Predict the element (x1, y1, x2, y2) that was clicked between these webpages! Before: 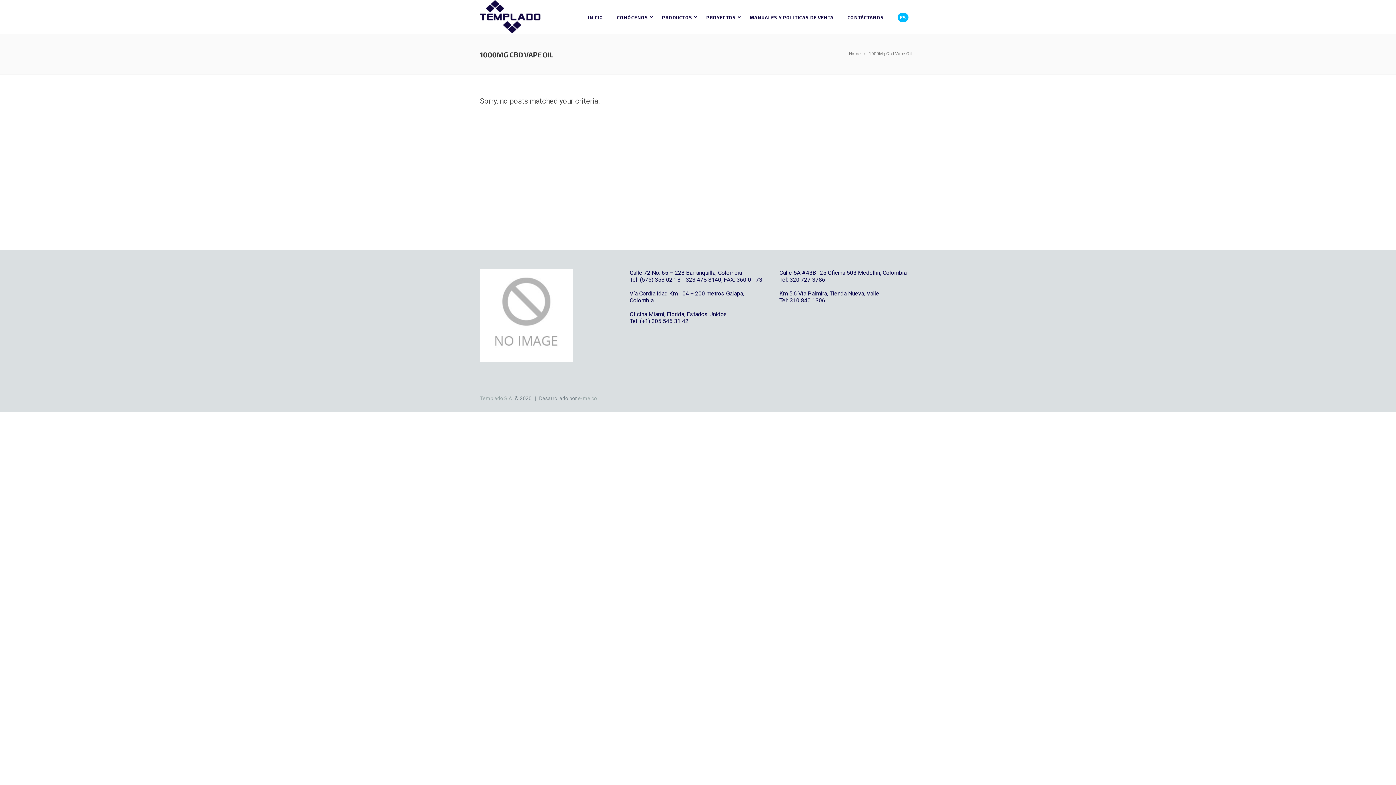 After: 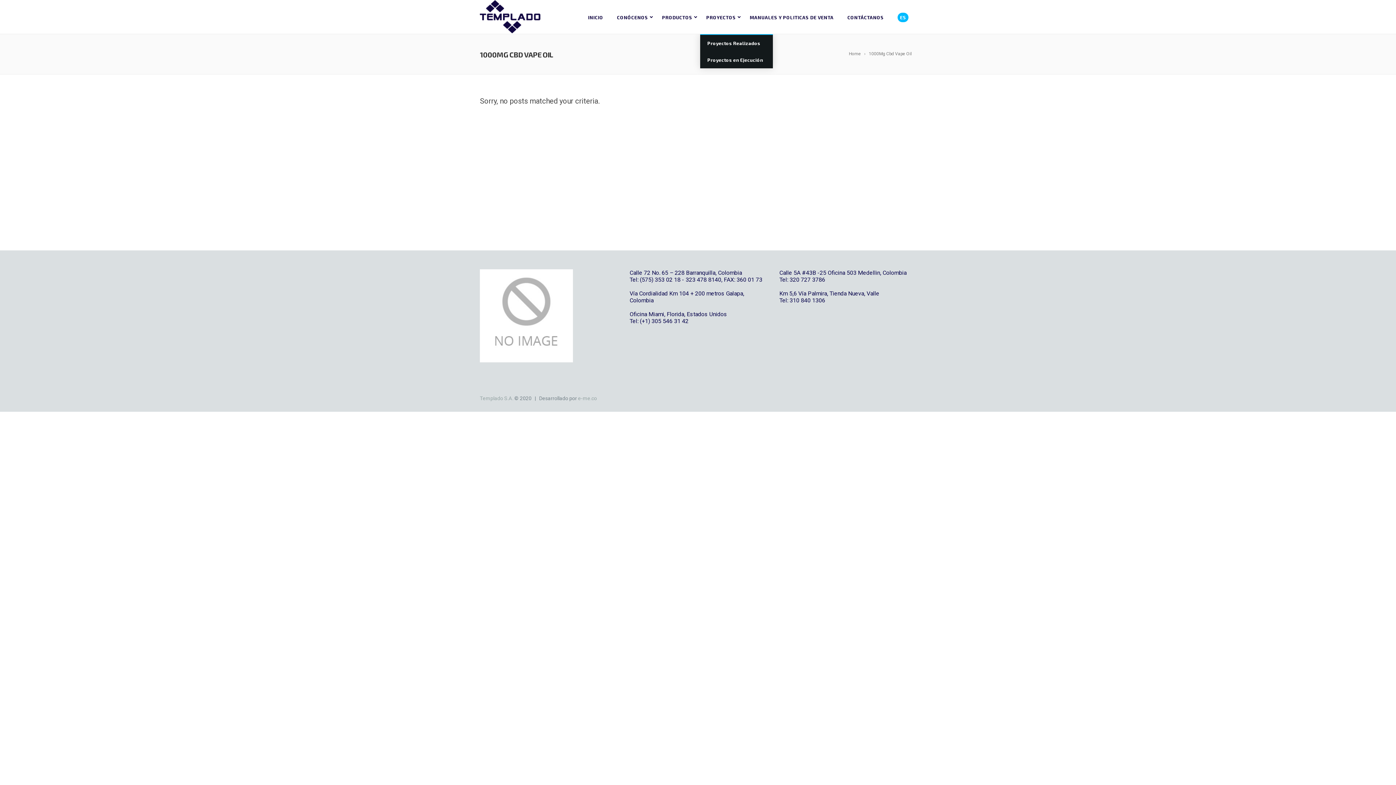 Action: bbox: (700, 0, 743, 33) label: PROYECTOS